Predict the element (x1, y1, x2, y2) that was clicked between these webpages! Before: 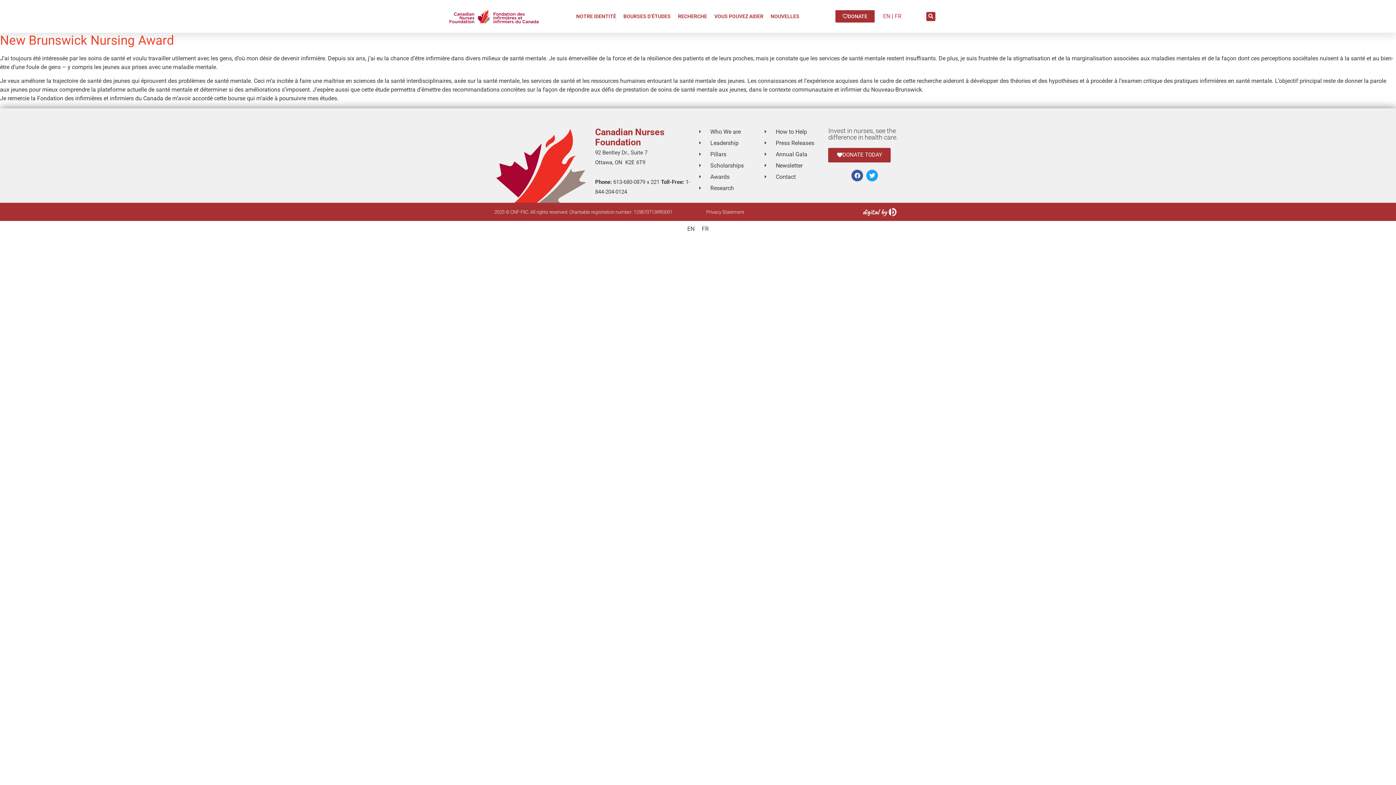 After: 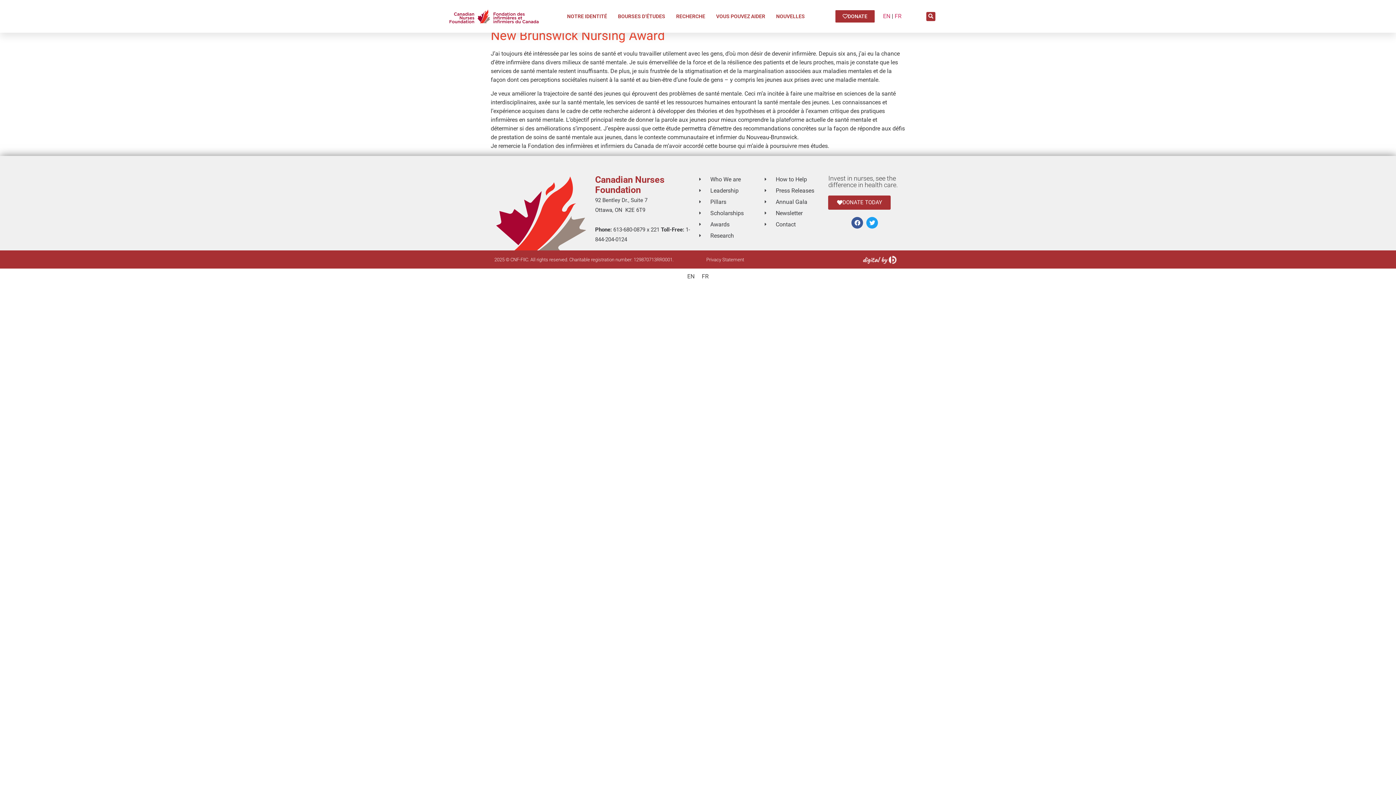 Action: bbox: (866, 169, 878, 181) label: Twitter